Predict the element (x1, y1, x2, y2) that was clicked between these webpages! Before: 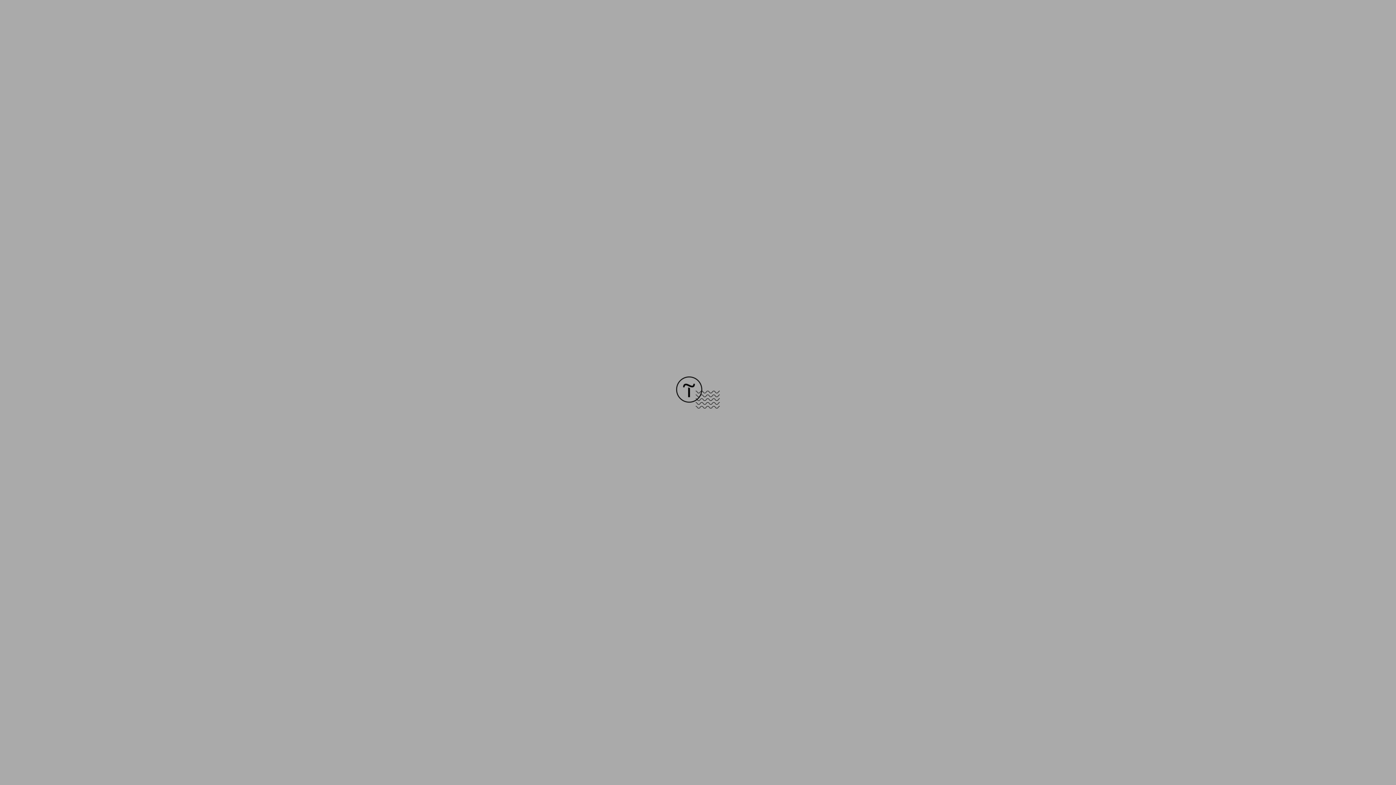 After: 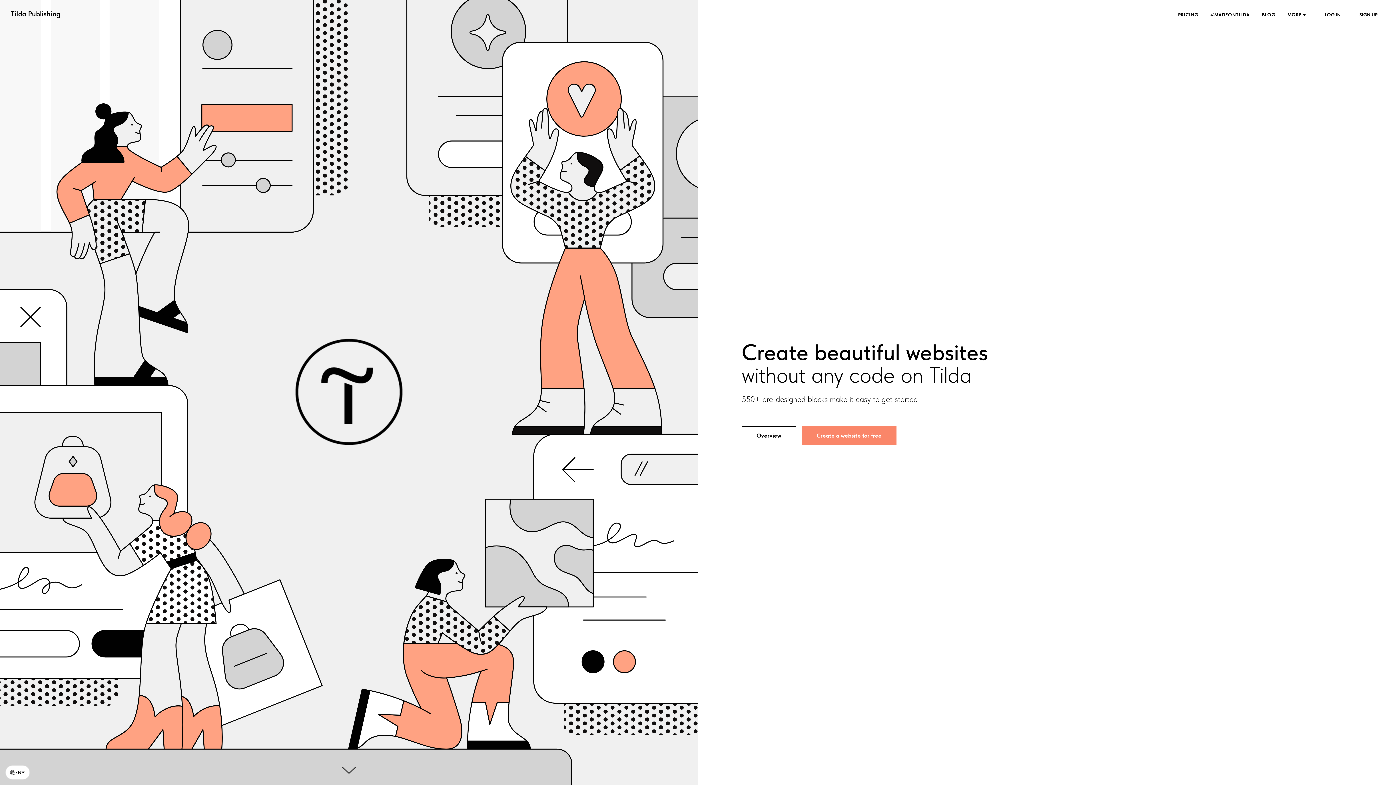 Action: bbox: (676, 403, 720, 409)